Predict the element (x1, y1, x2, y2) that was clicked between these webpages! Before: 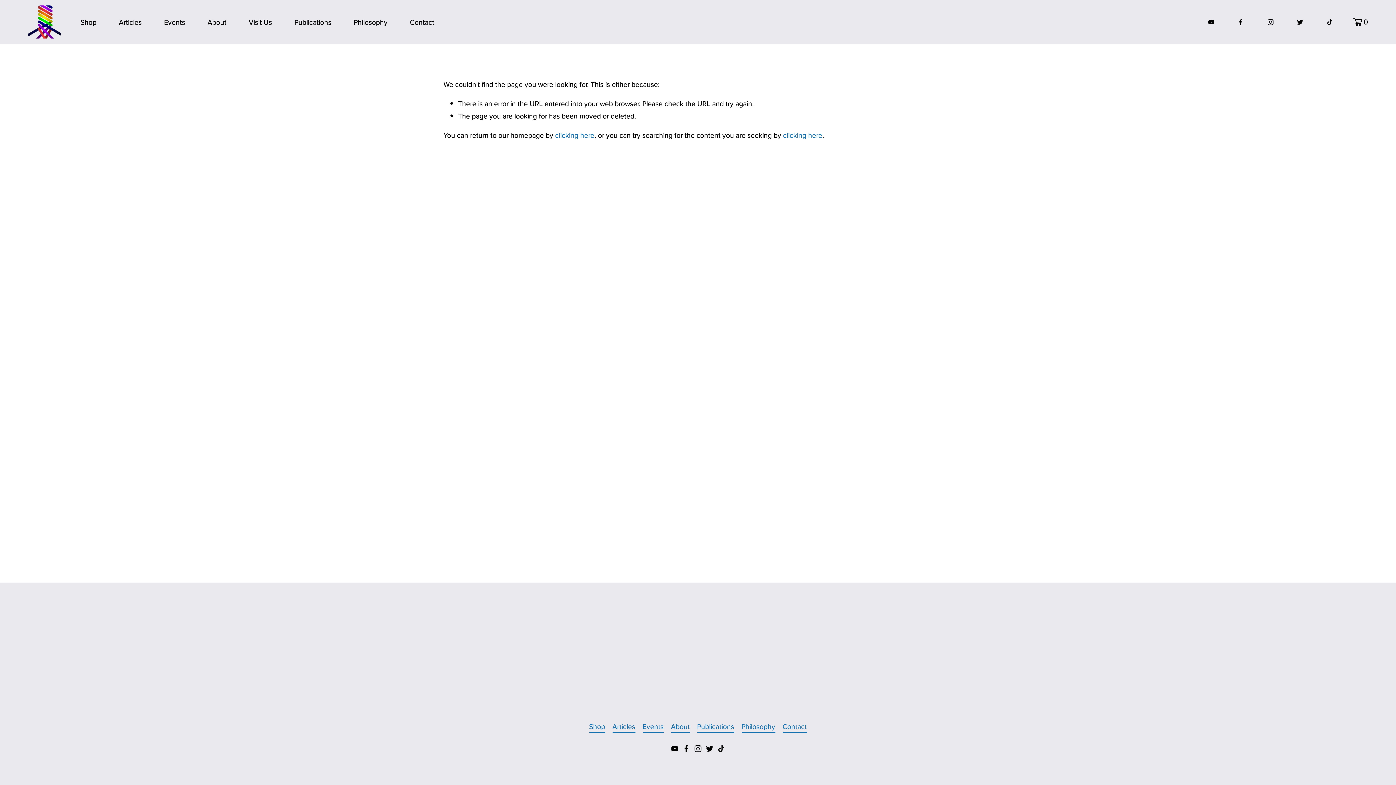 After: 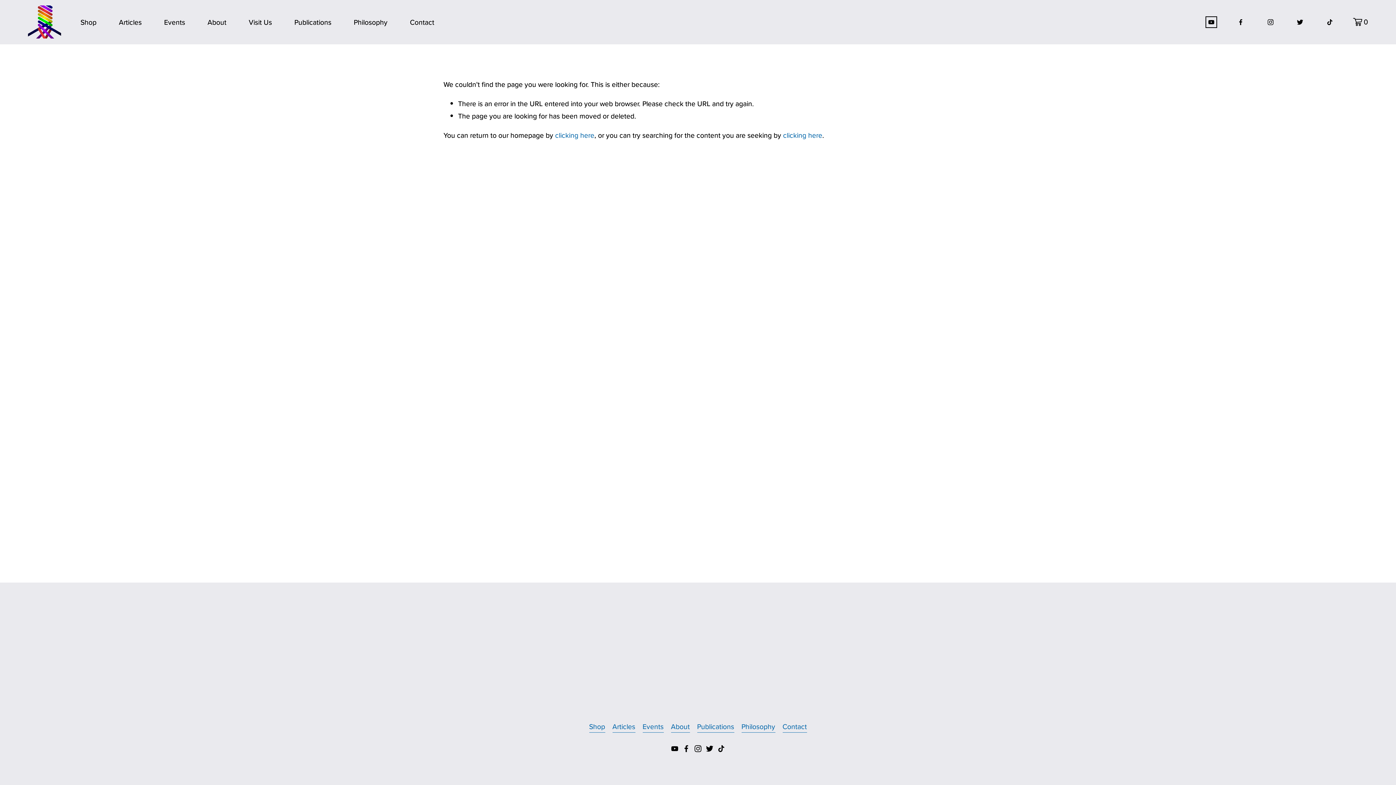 Action: bbox: (1208, 18, 1215, 25) label: YouTube